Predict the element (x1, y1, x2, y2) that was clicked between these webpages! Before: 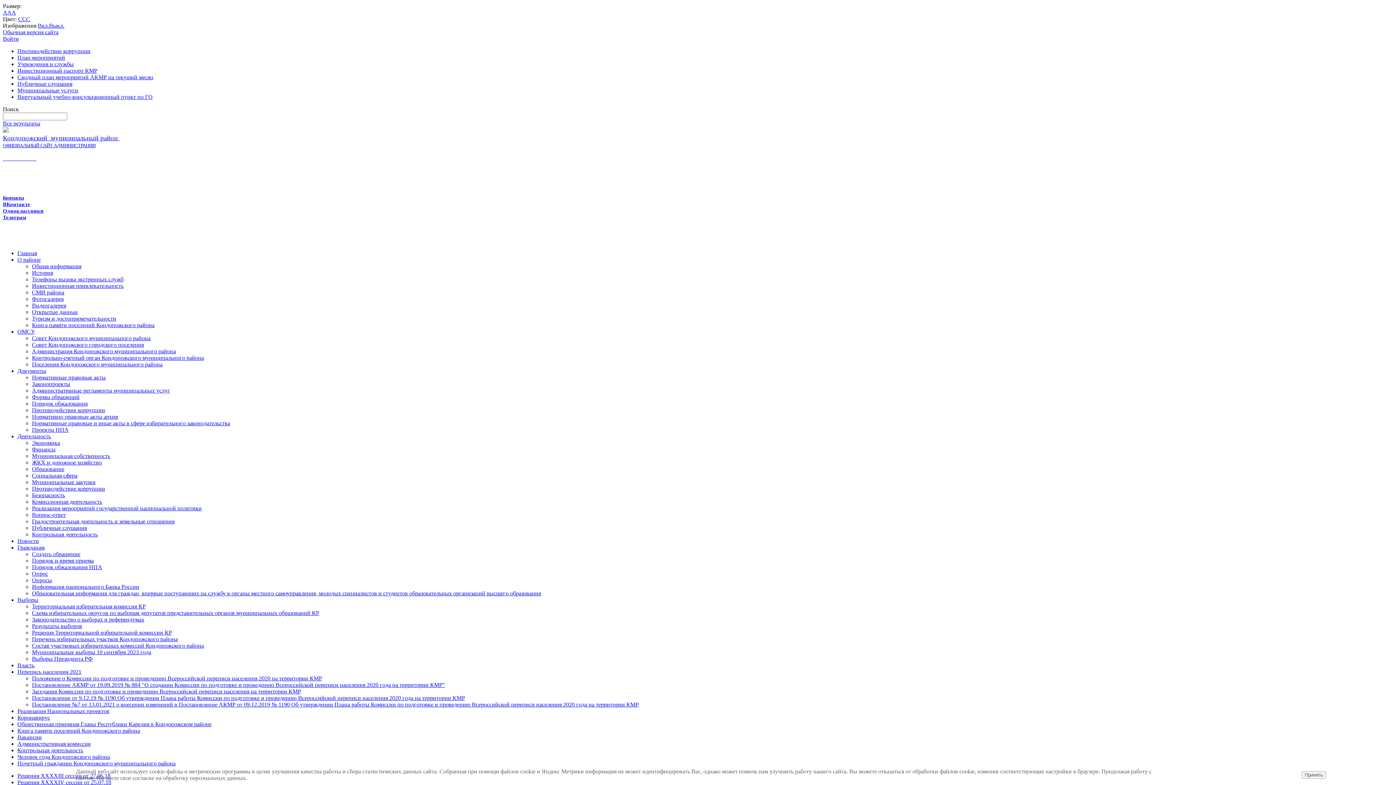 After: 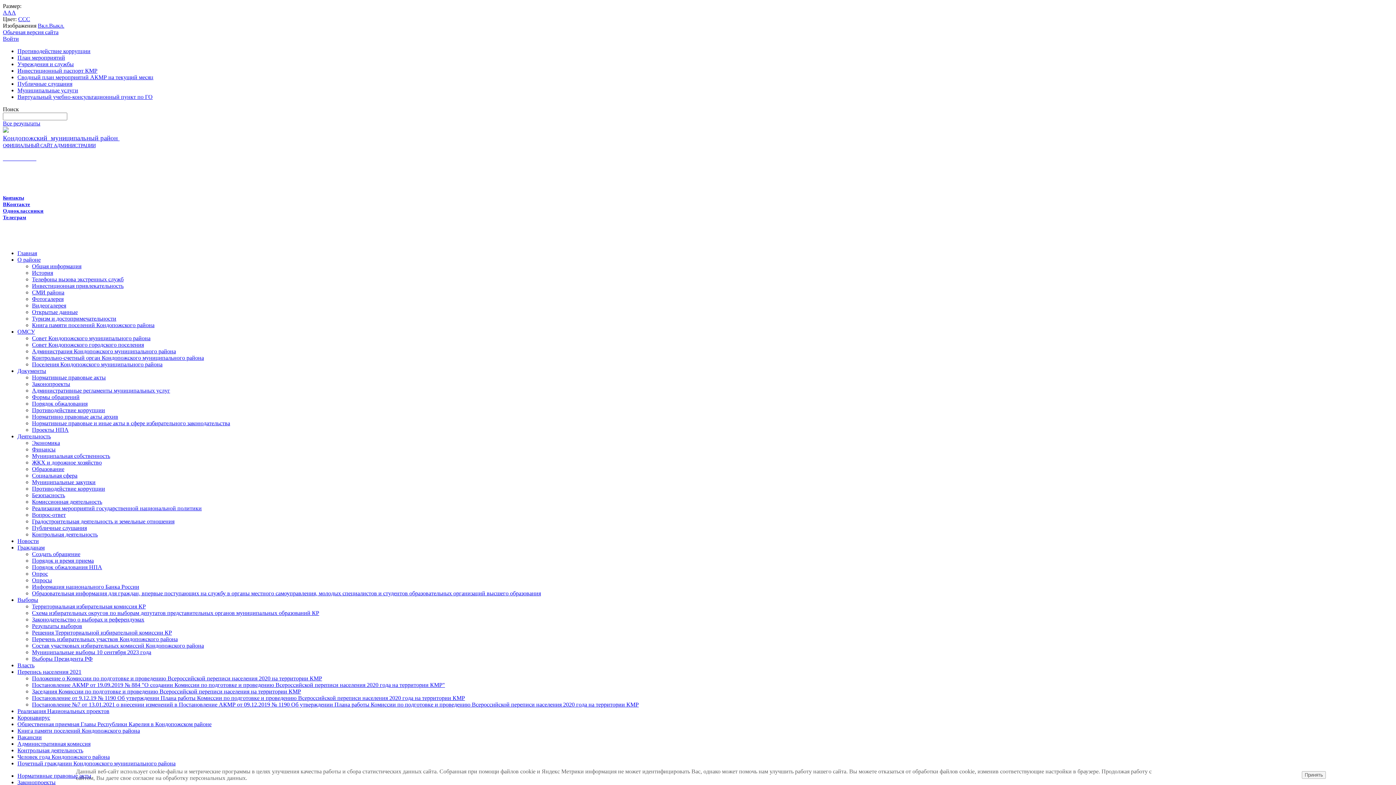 Action: label: Проекты НПА bbox: (32, 427, 68, 433)